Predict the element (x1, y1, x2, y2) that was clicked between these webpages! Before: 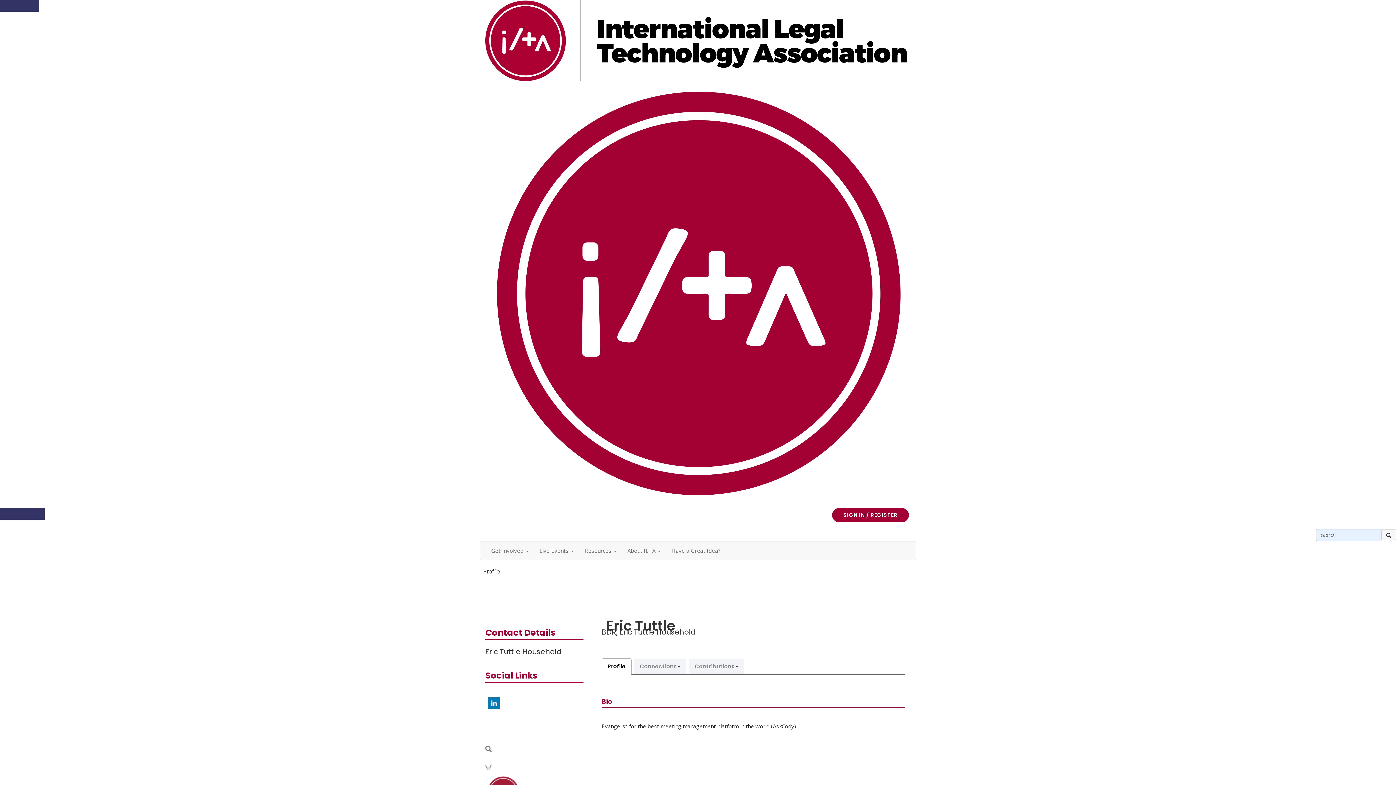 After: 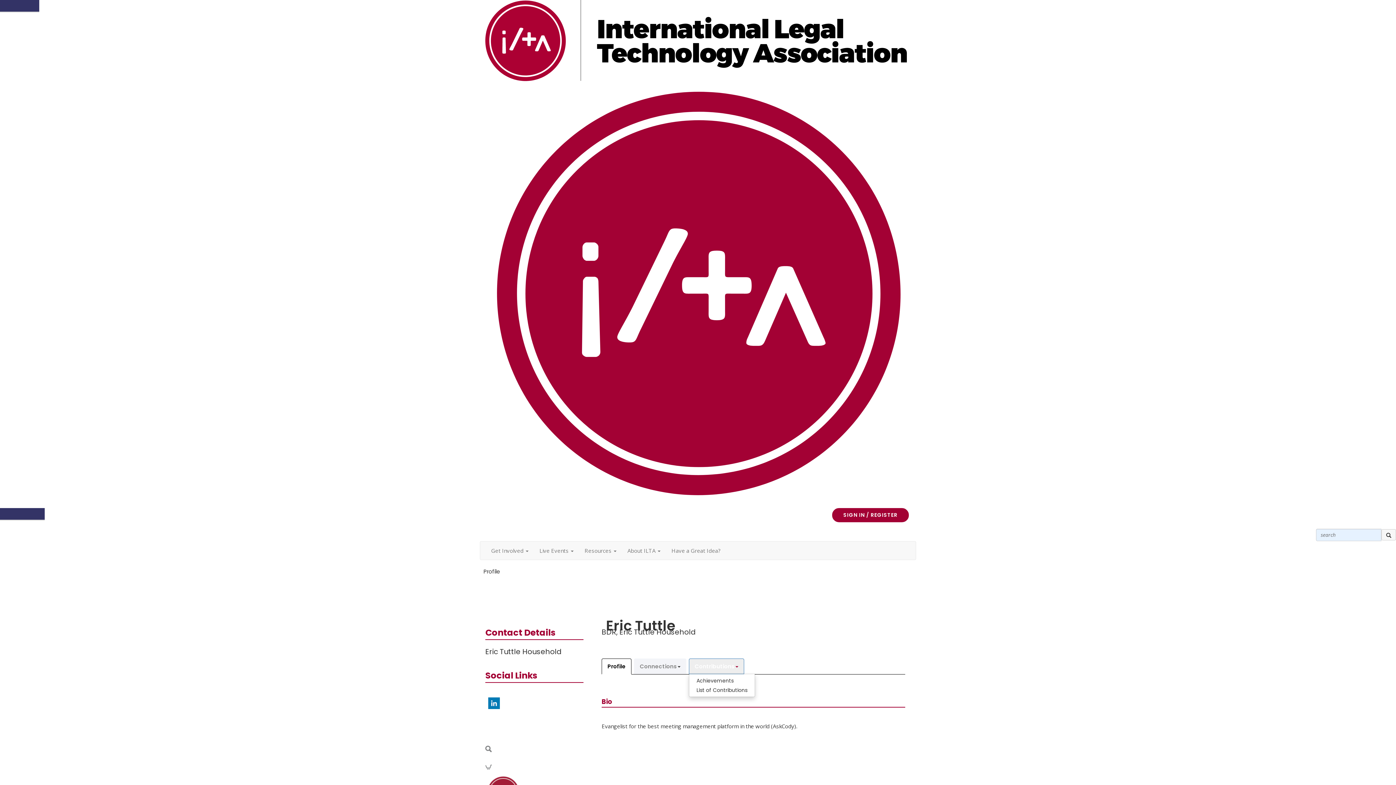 Action: bbox: (689, 658, 744, 674) label: Contributions, collapsed, use ALT + ARROW keys